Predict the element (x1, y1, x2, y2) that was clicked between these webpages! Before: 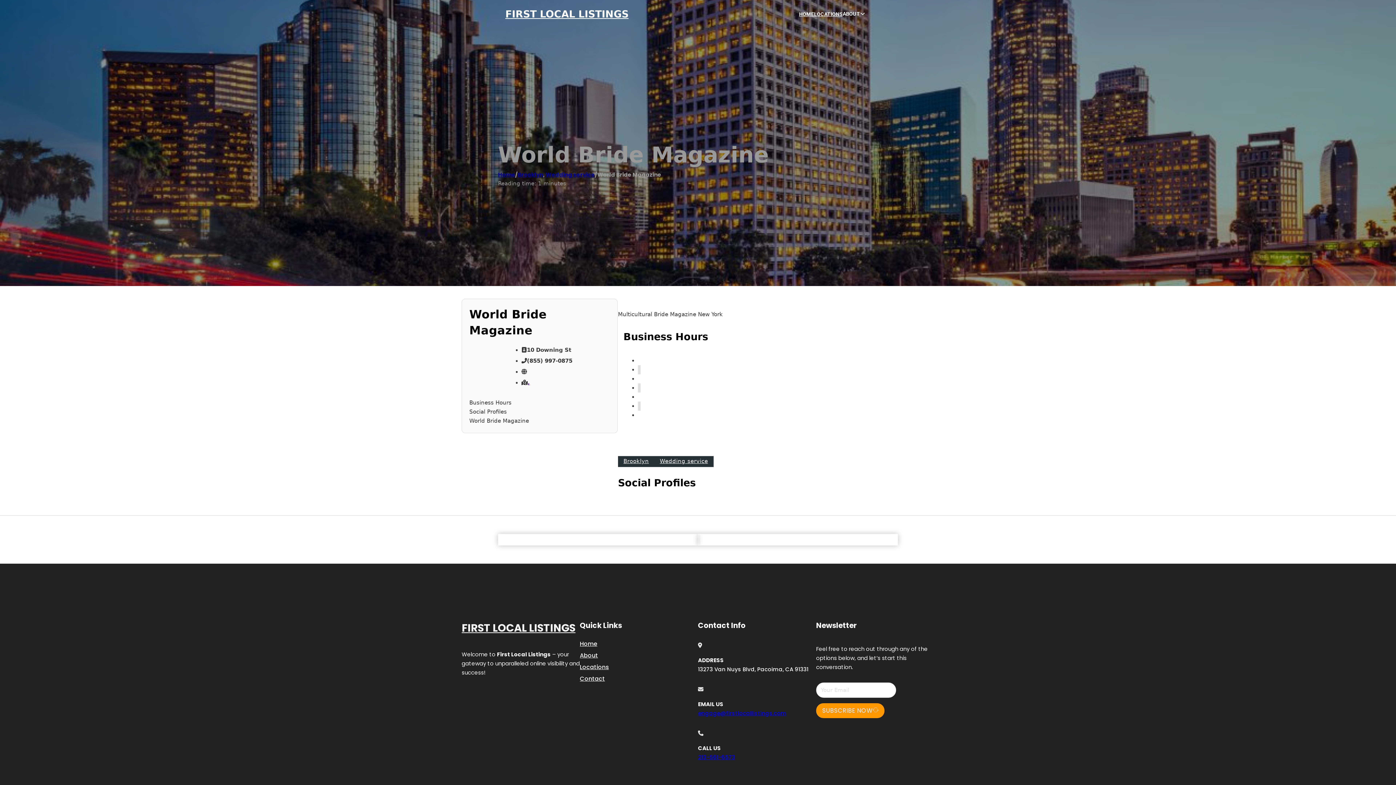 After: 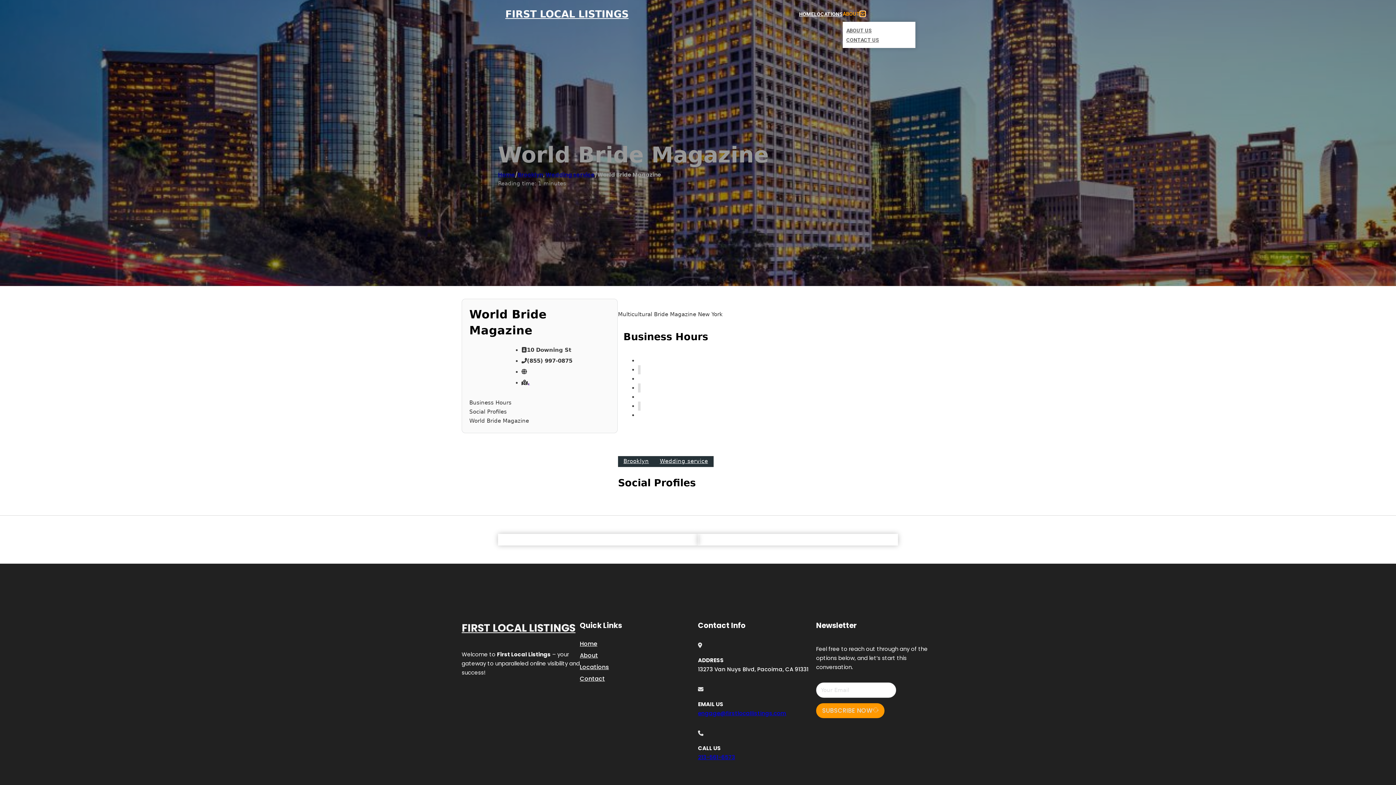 Action: label: Toggle dropdown bbox: (860, 11, 865, 16)